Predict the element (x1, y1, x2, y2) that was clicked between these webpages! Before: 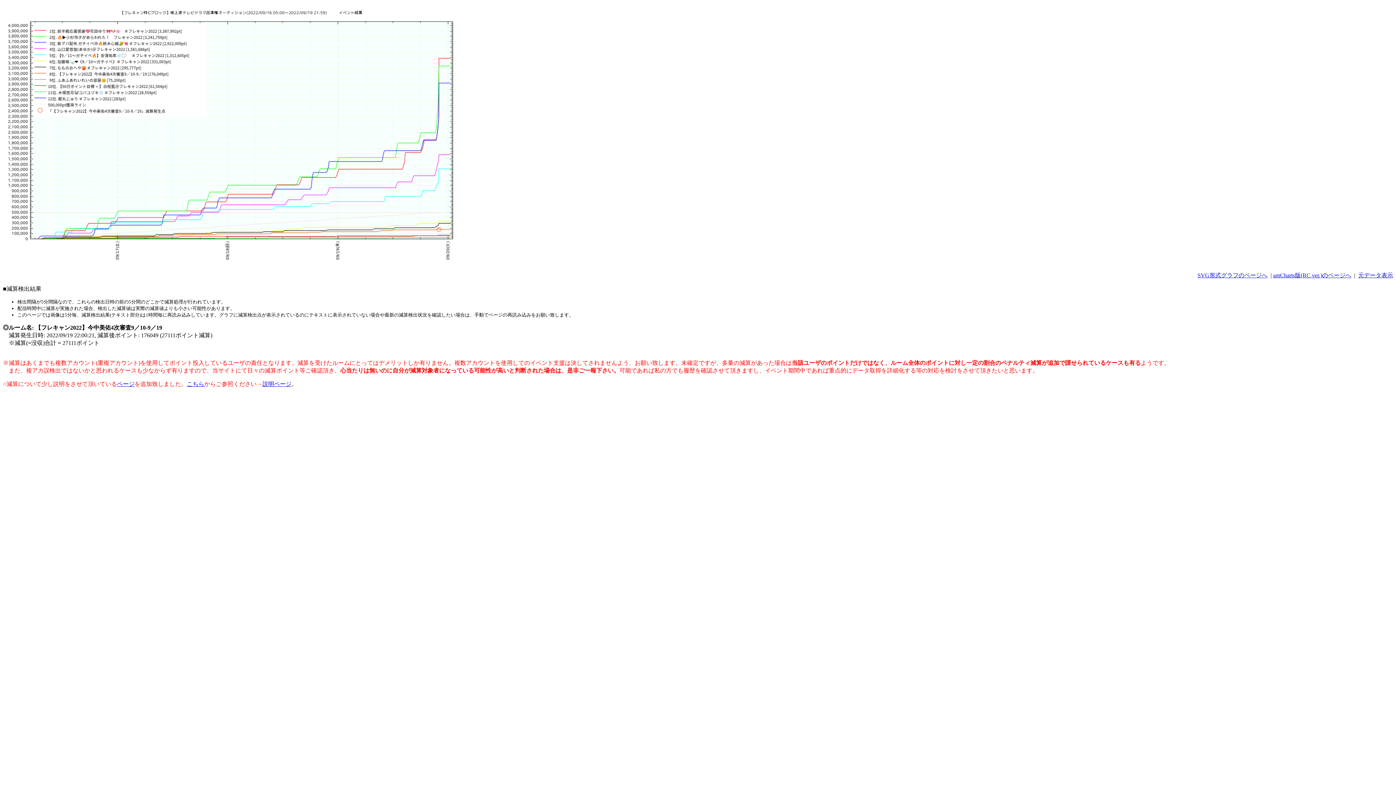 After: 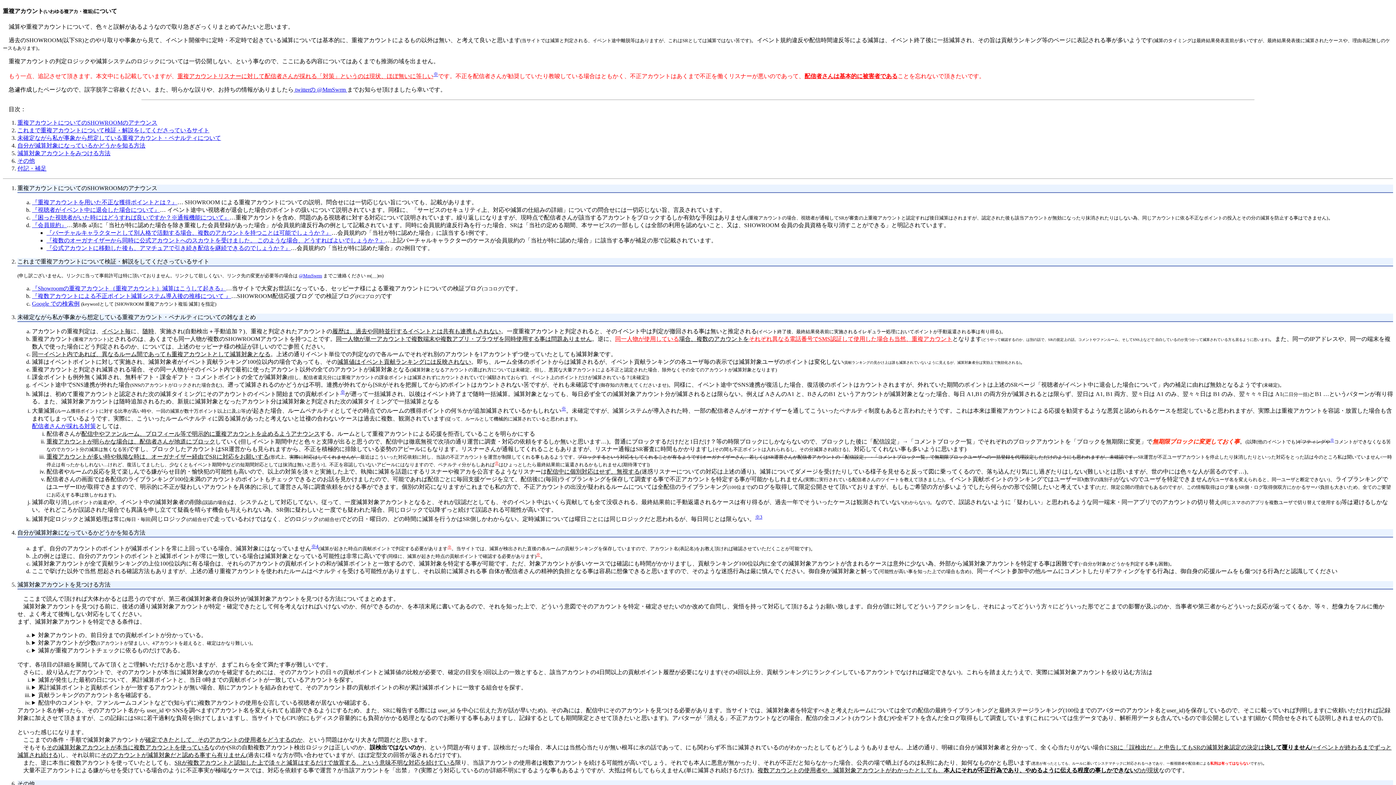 Action: bbox: (186, 381, 204, 387) label: こちら